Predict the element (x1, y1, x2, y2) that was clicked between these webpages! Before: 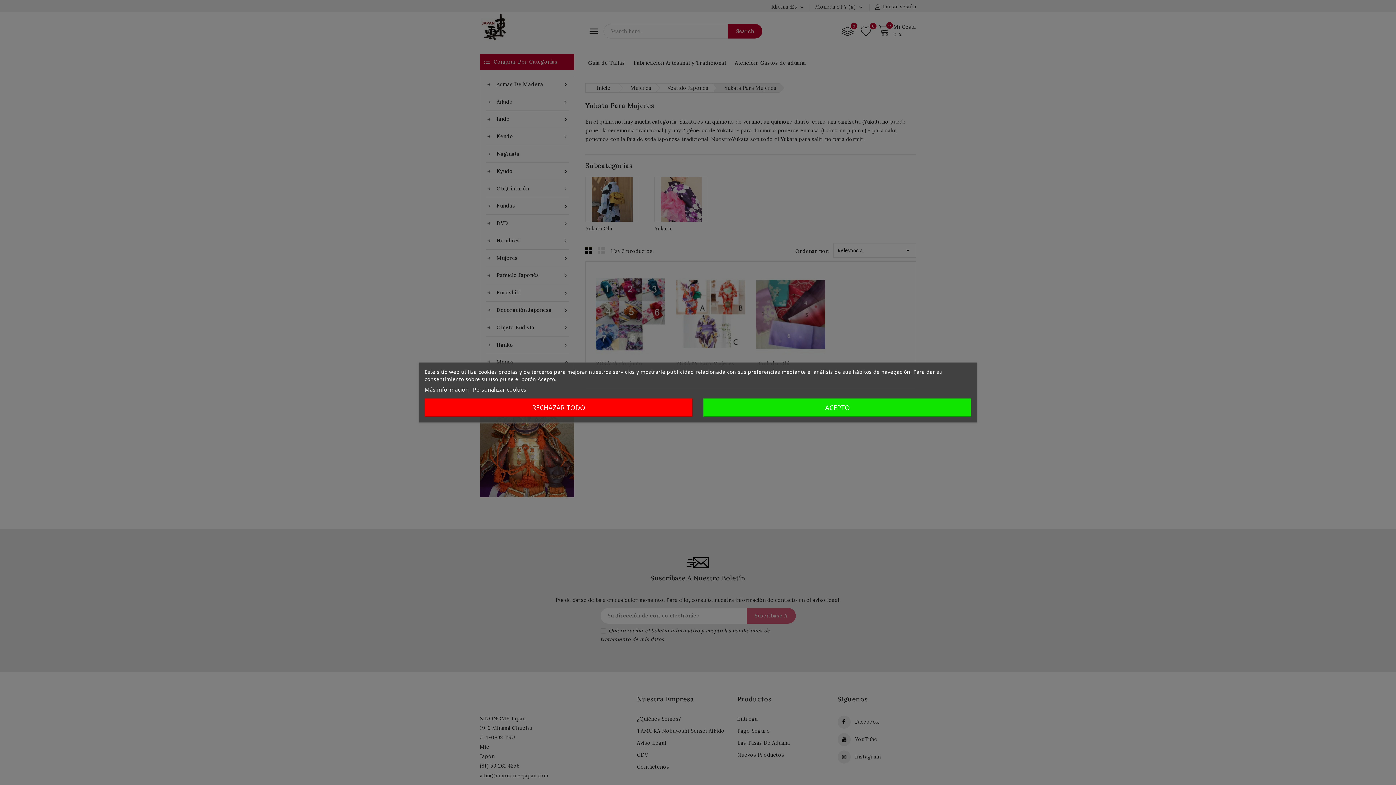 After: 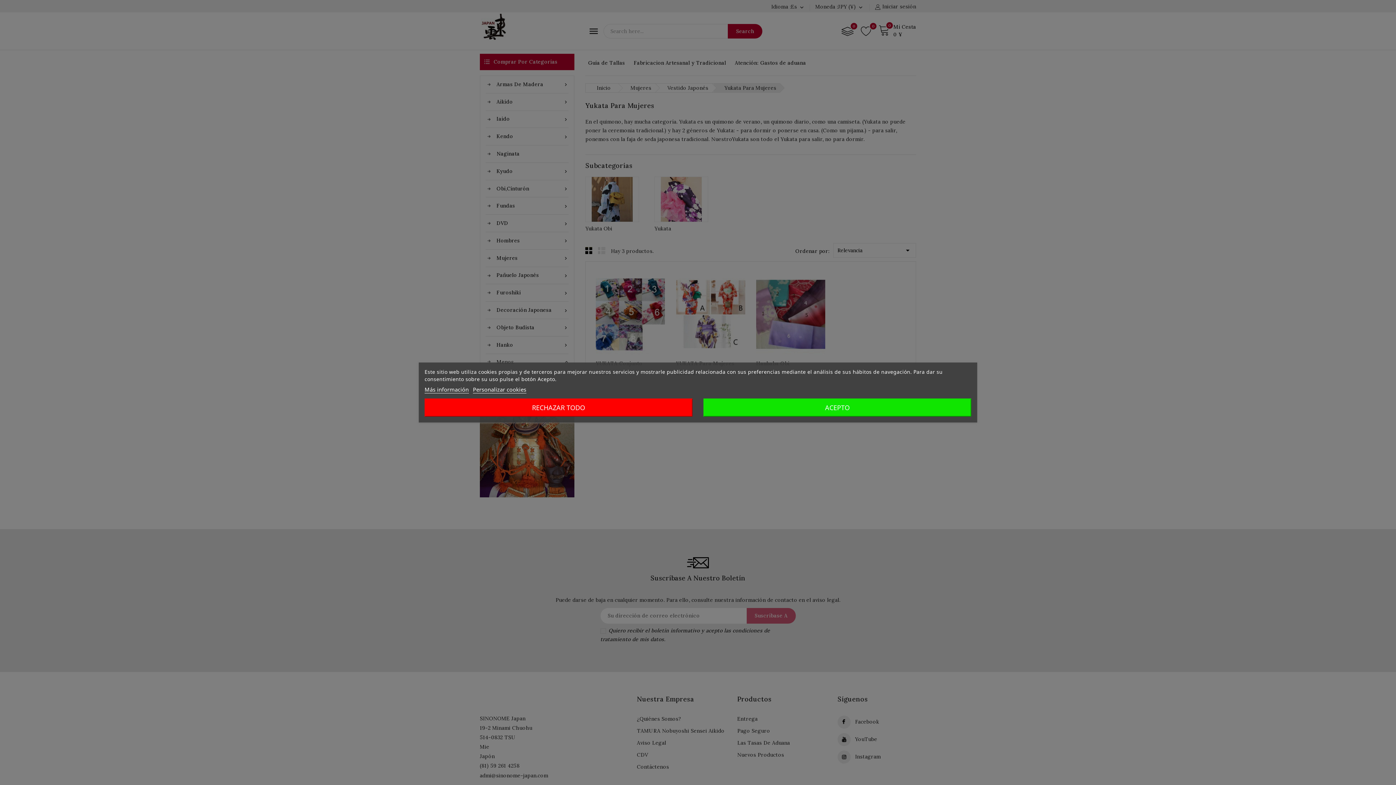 Action: label: Más información bbox: (424, 386, 468, 393)